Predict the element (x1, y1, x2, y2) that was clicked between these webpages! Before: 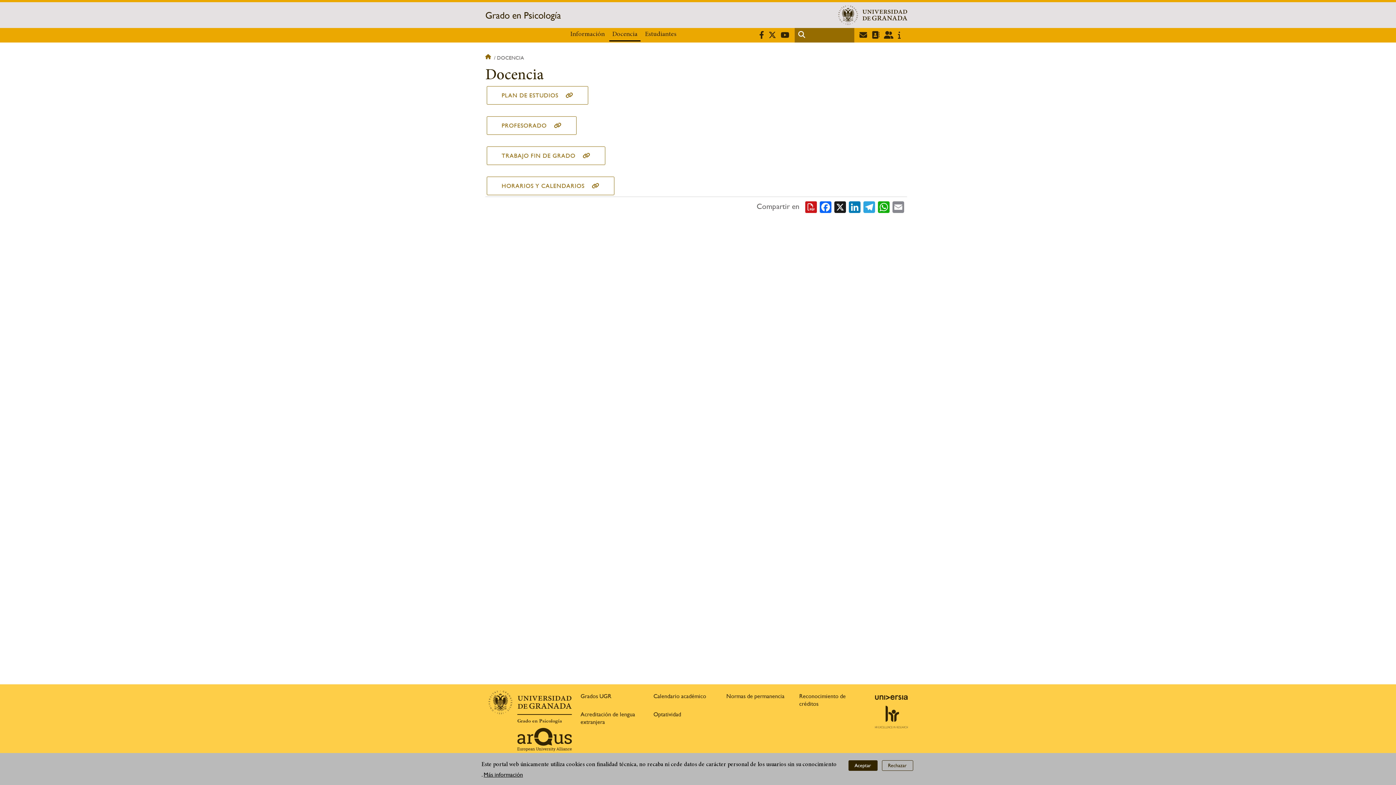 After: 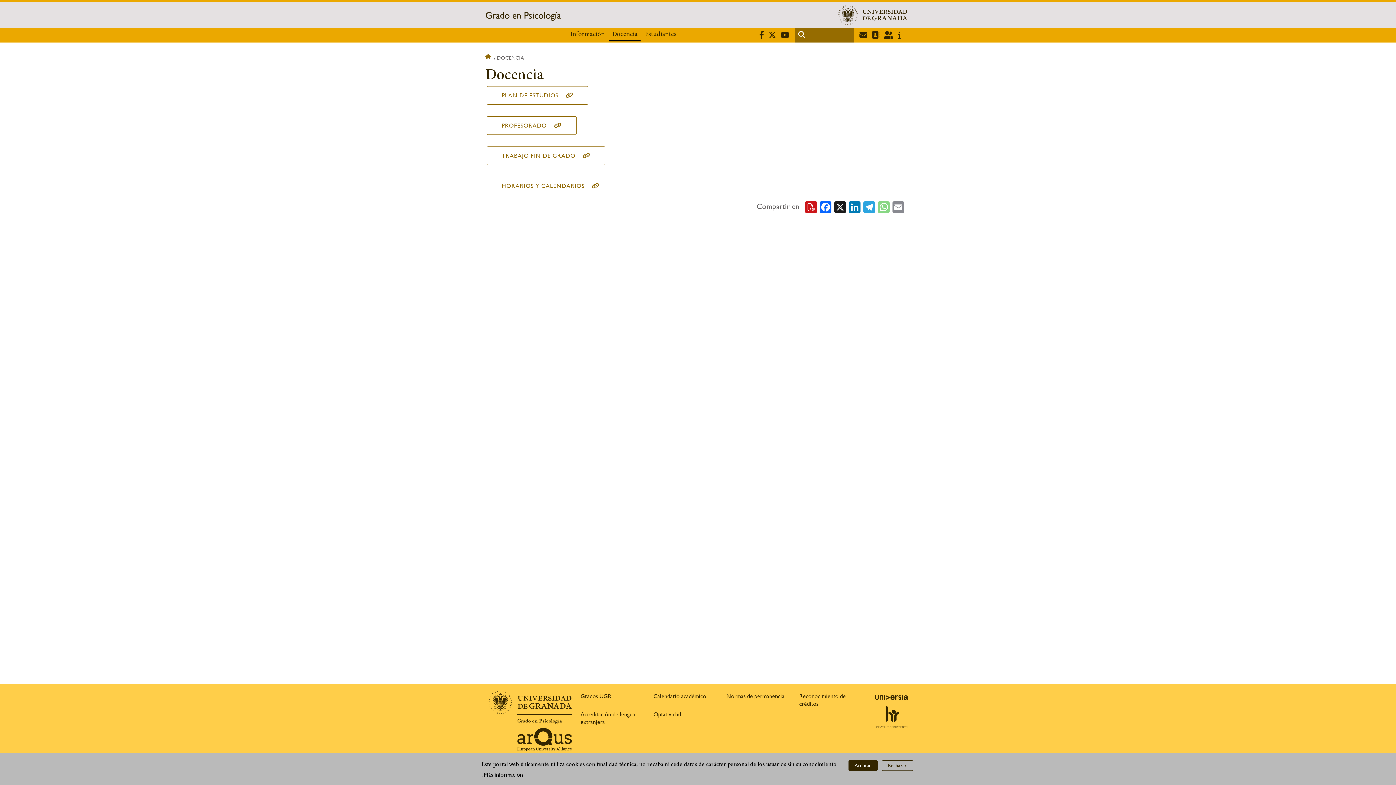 Action: label: WhatsApp bbox: (878, 199, 889, 212)